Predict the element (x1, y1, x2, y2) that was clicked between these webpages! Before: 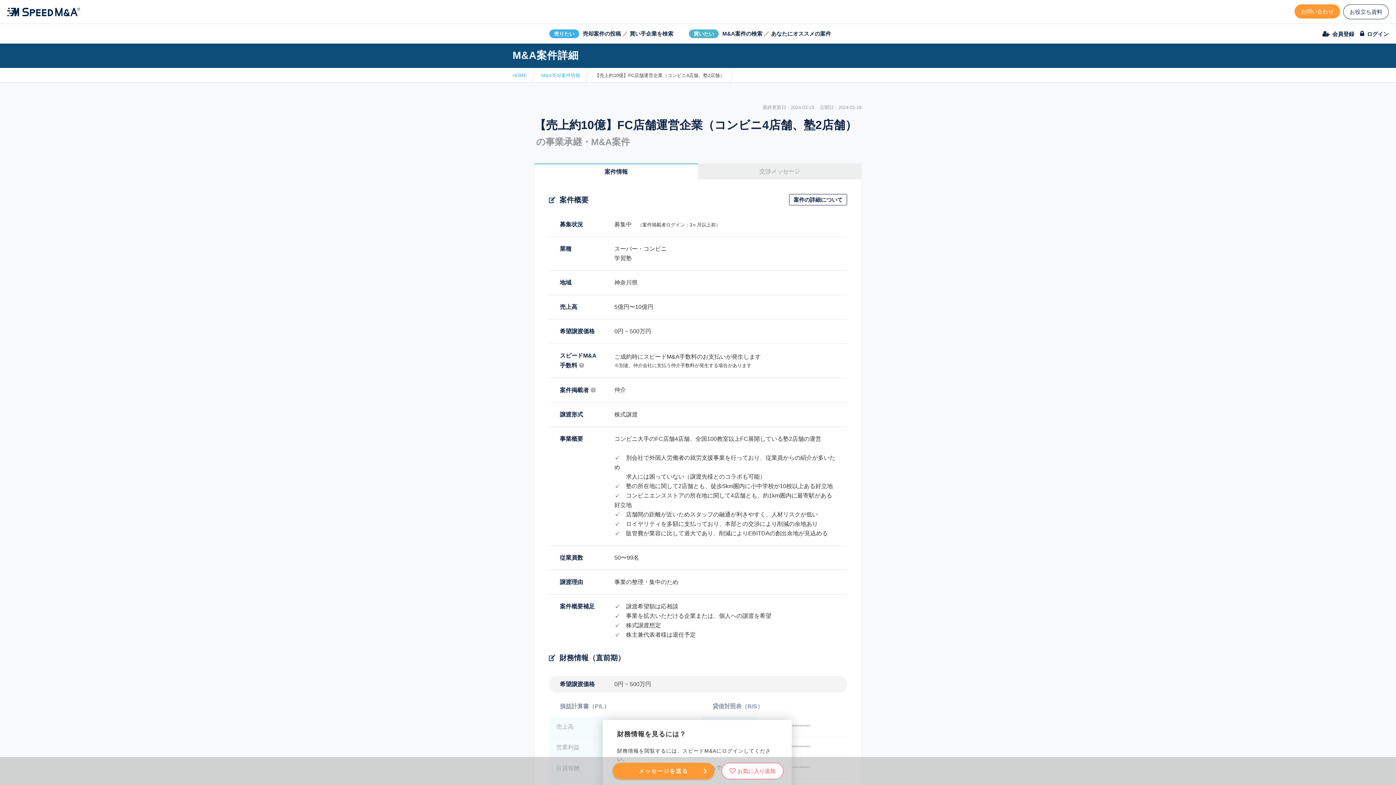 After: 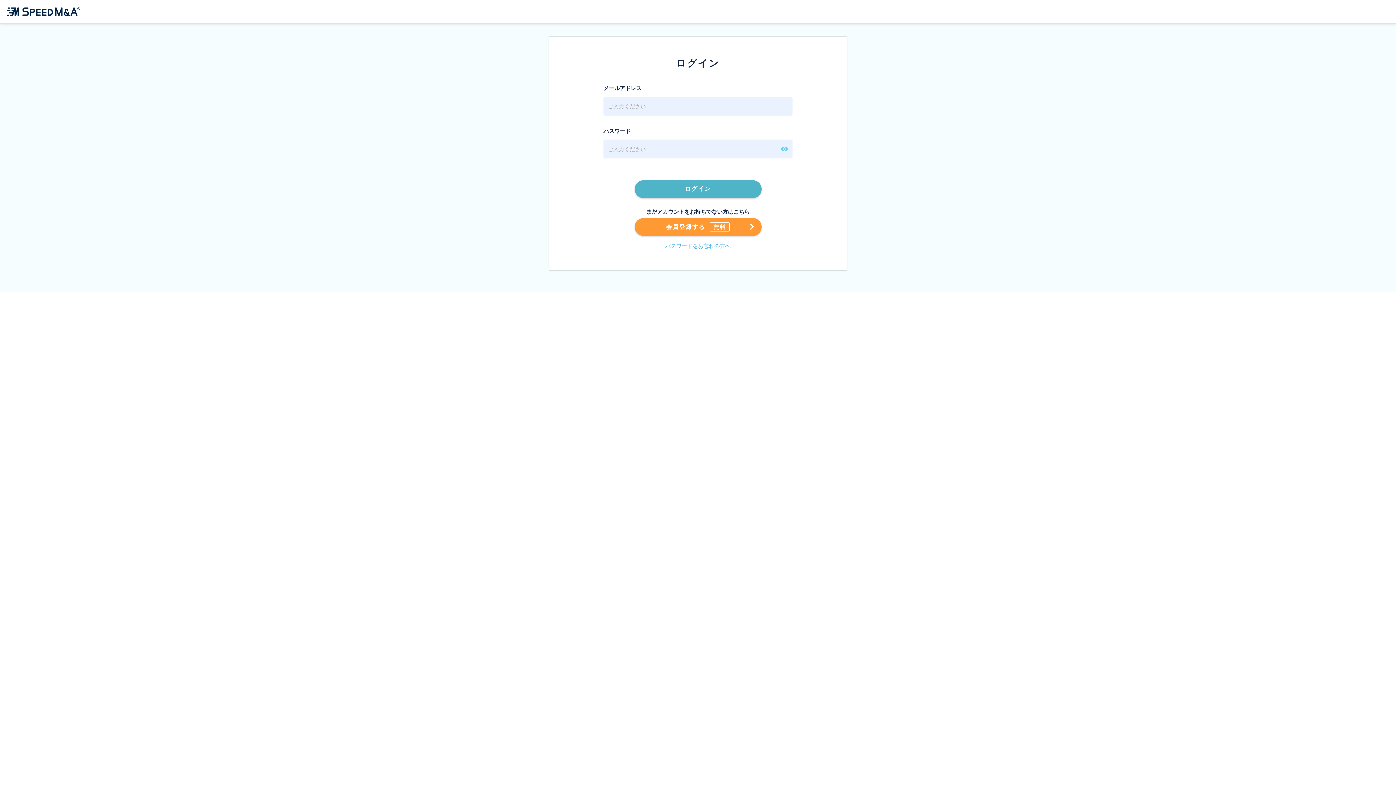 Action: bbox: (549, 30, 622, 36) label: 売りたい 売却案件の投稿 